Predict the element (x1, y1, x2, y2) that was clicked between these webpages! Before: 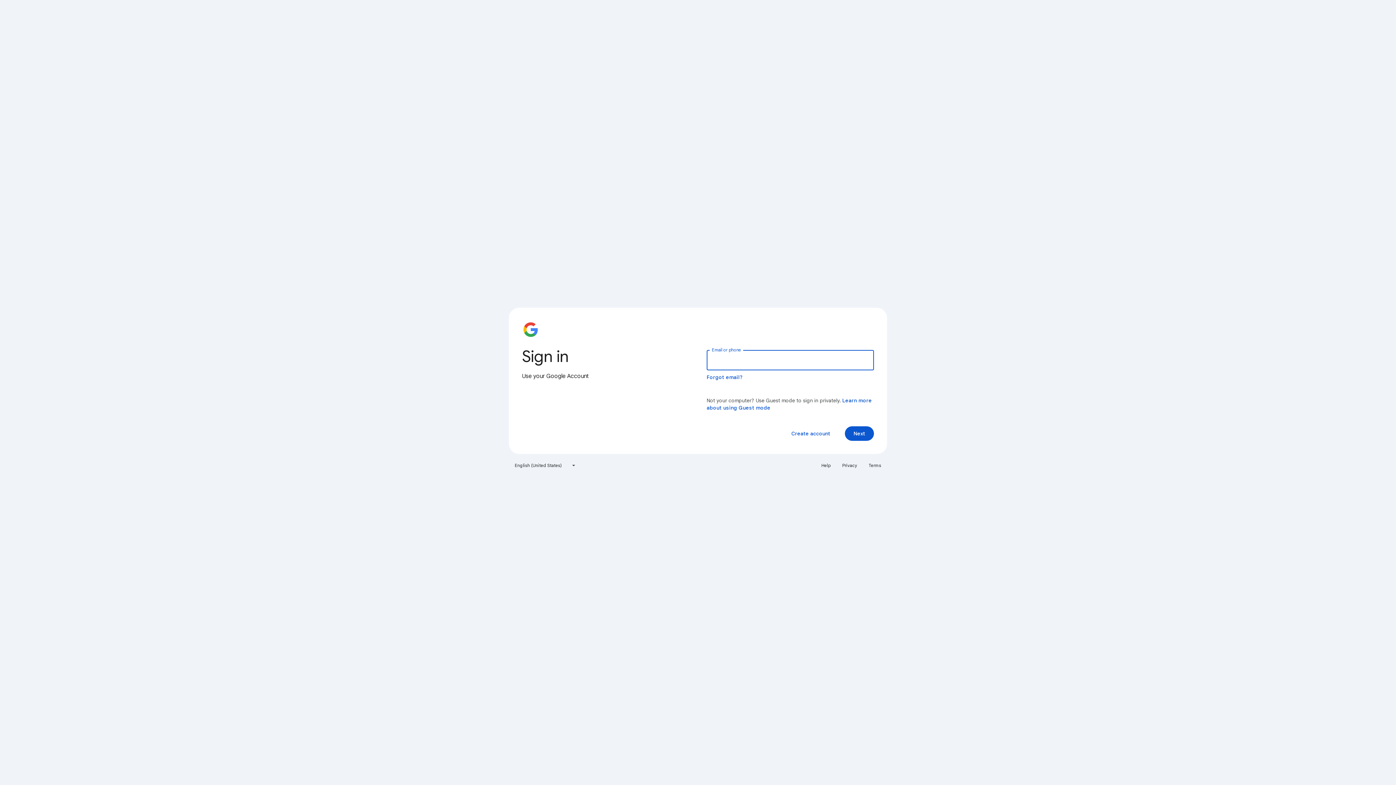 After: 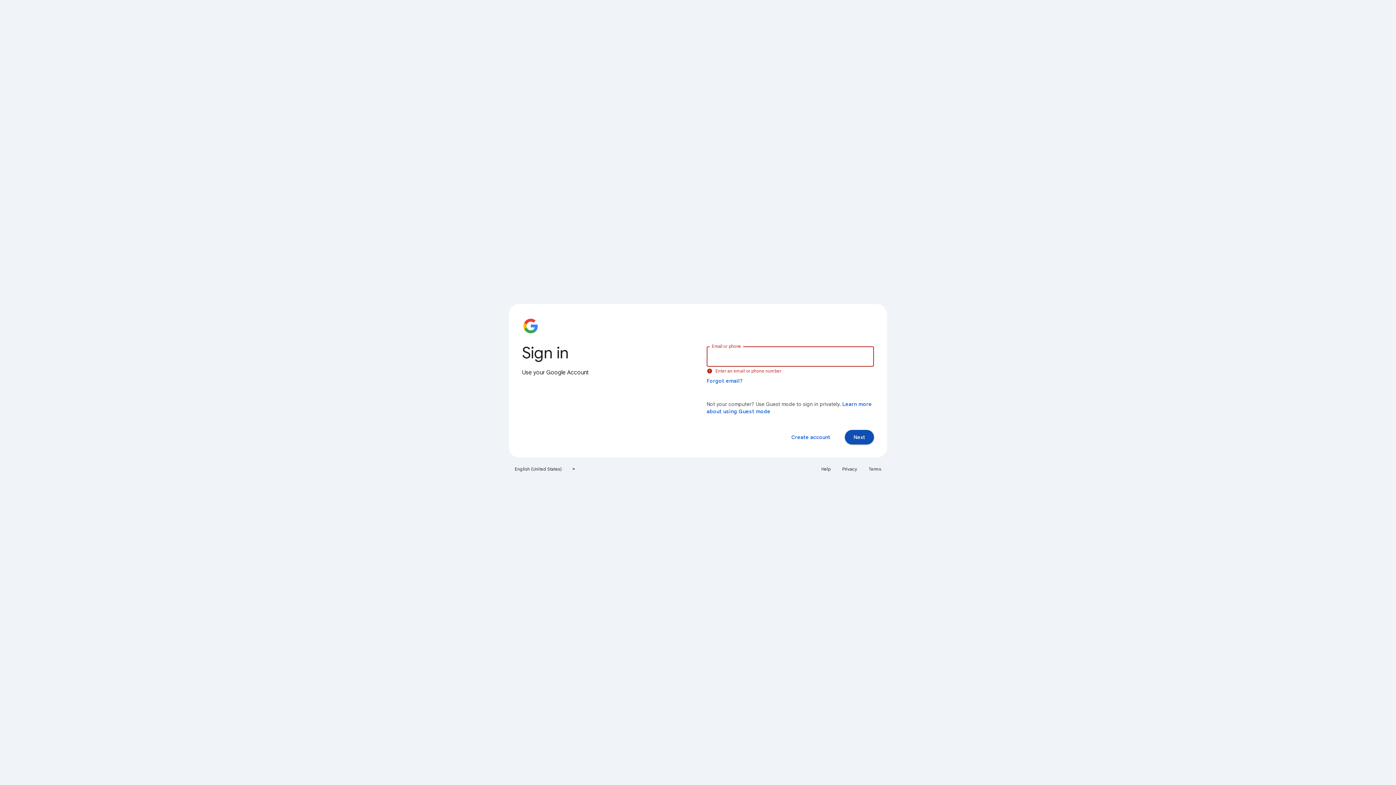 Action: bbox: (845, 426, 874, 441) label: Next